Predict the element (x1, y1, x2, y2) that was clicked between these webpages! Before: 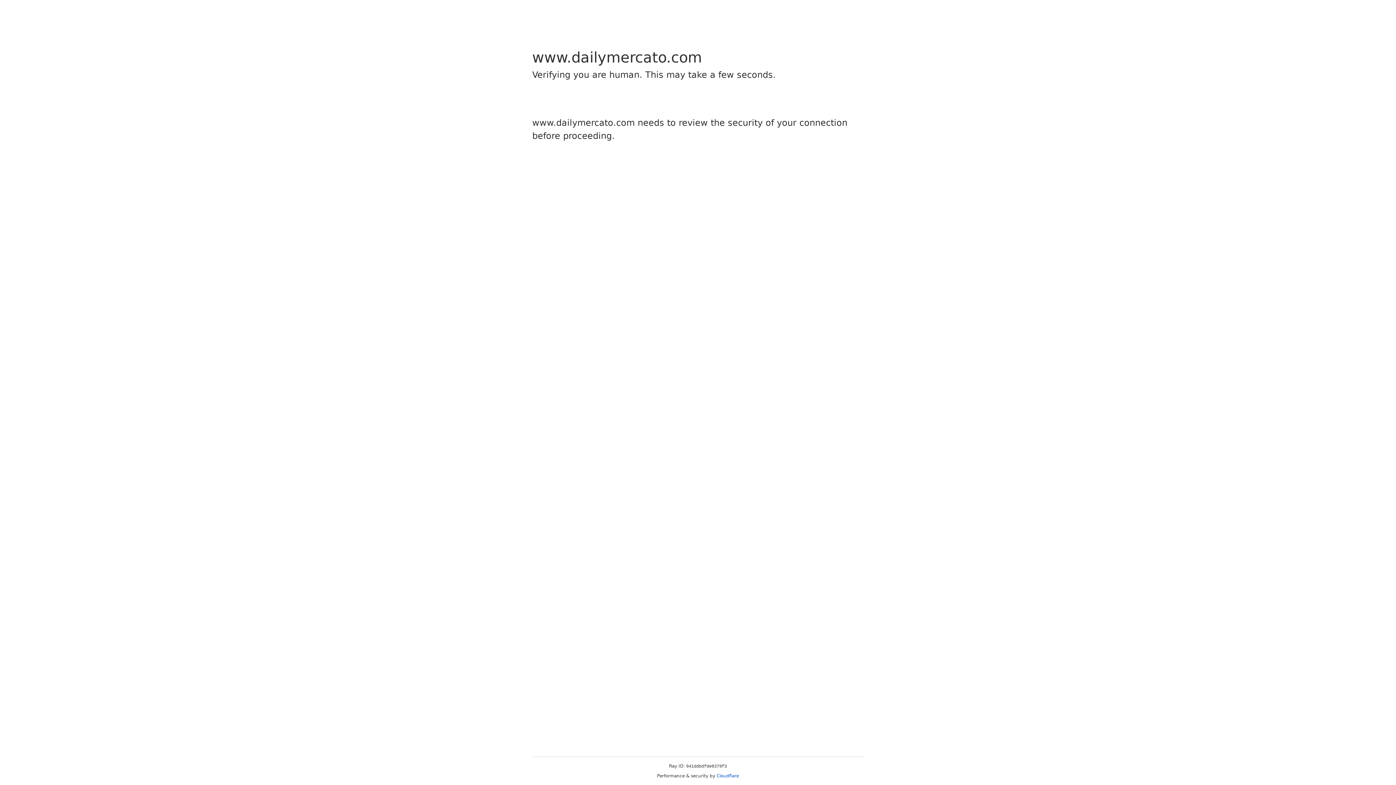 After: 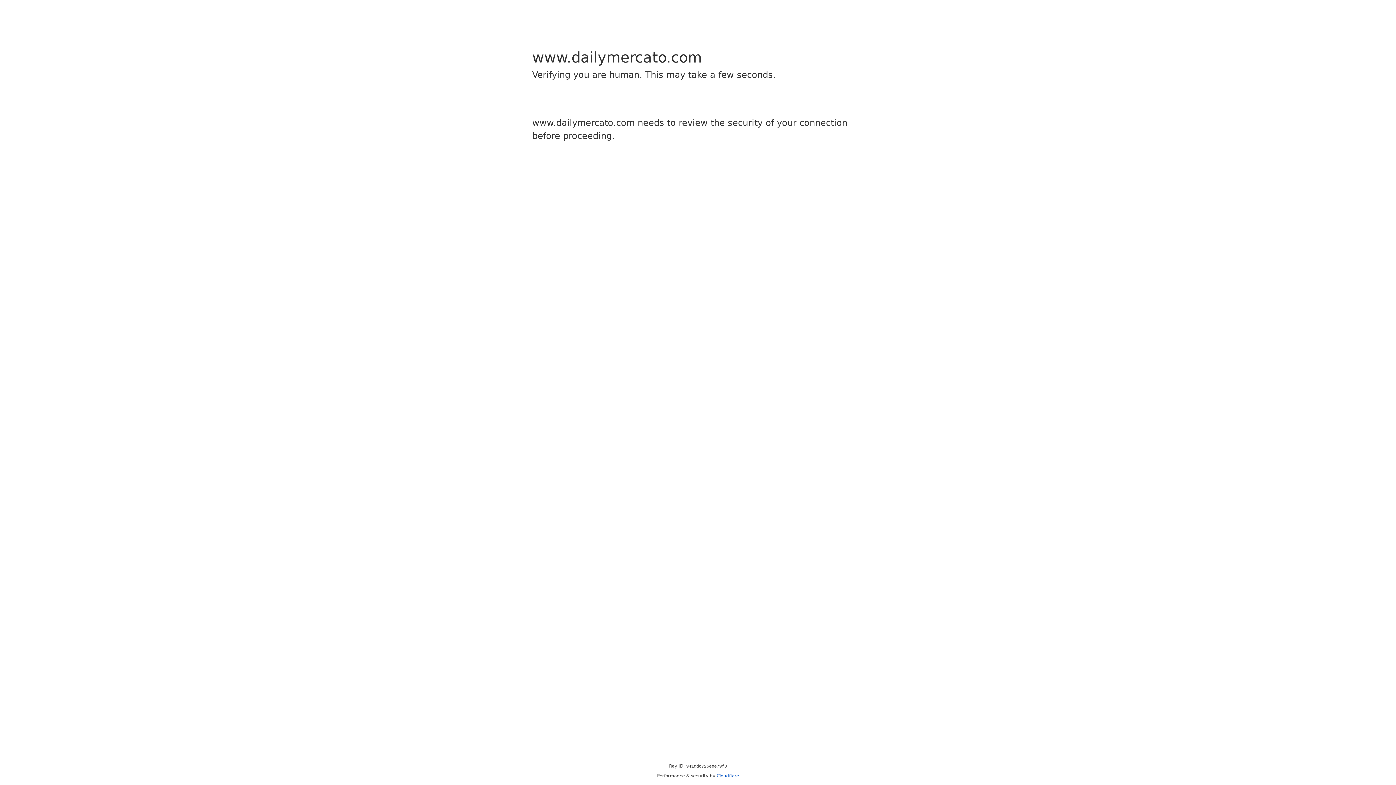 Action: bbox: (716, 773, 739, 778) label: Cloudflare